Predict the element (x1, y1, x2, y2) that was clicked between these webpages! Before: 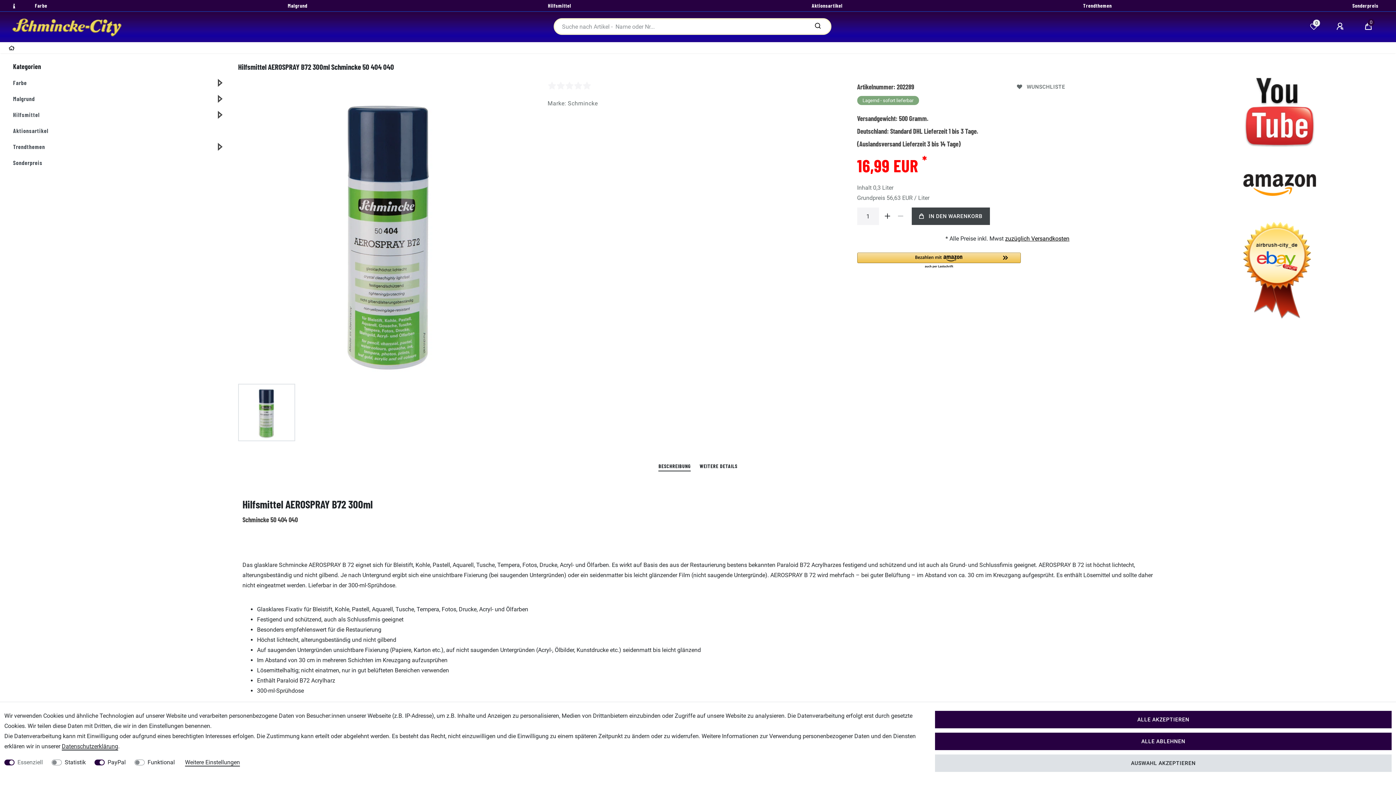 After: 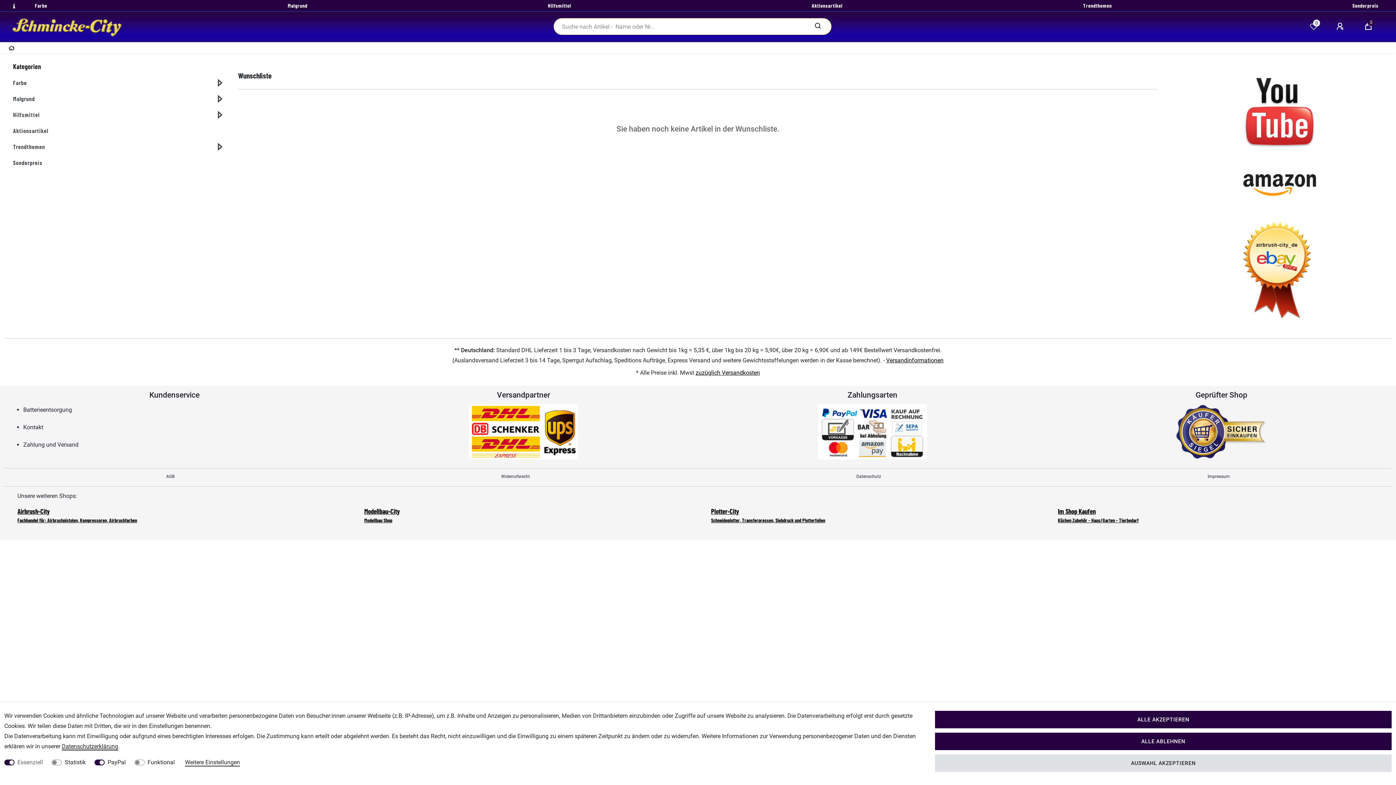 Action: bbox: (1301, 14, 1326, 39) label: Wunschliste